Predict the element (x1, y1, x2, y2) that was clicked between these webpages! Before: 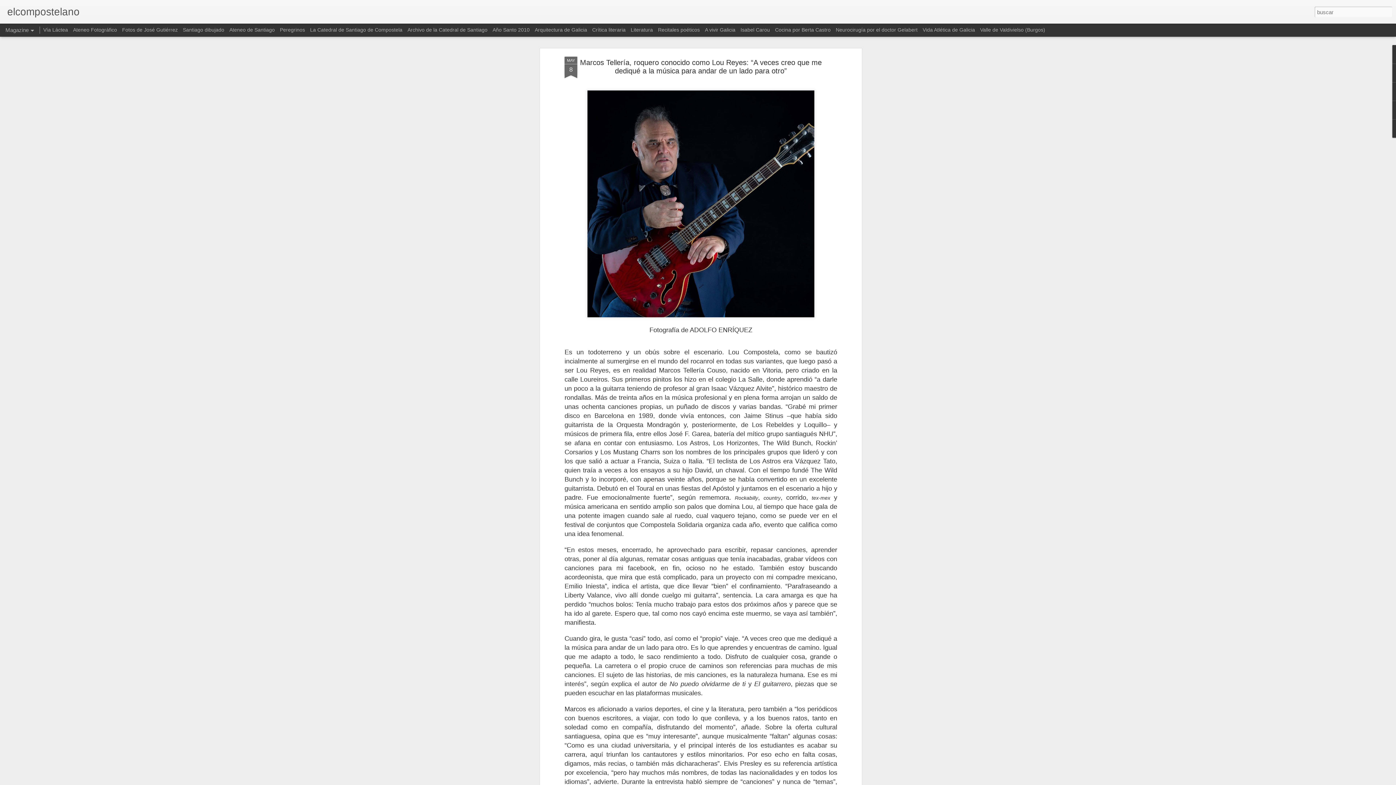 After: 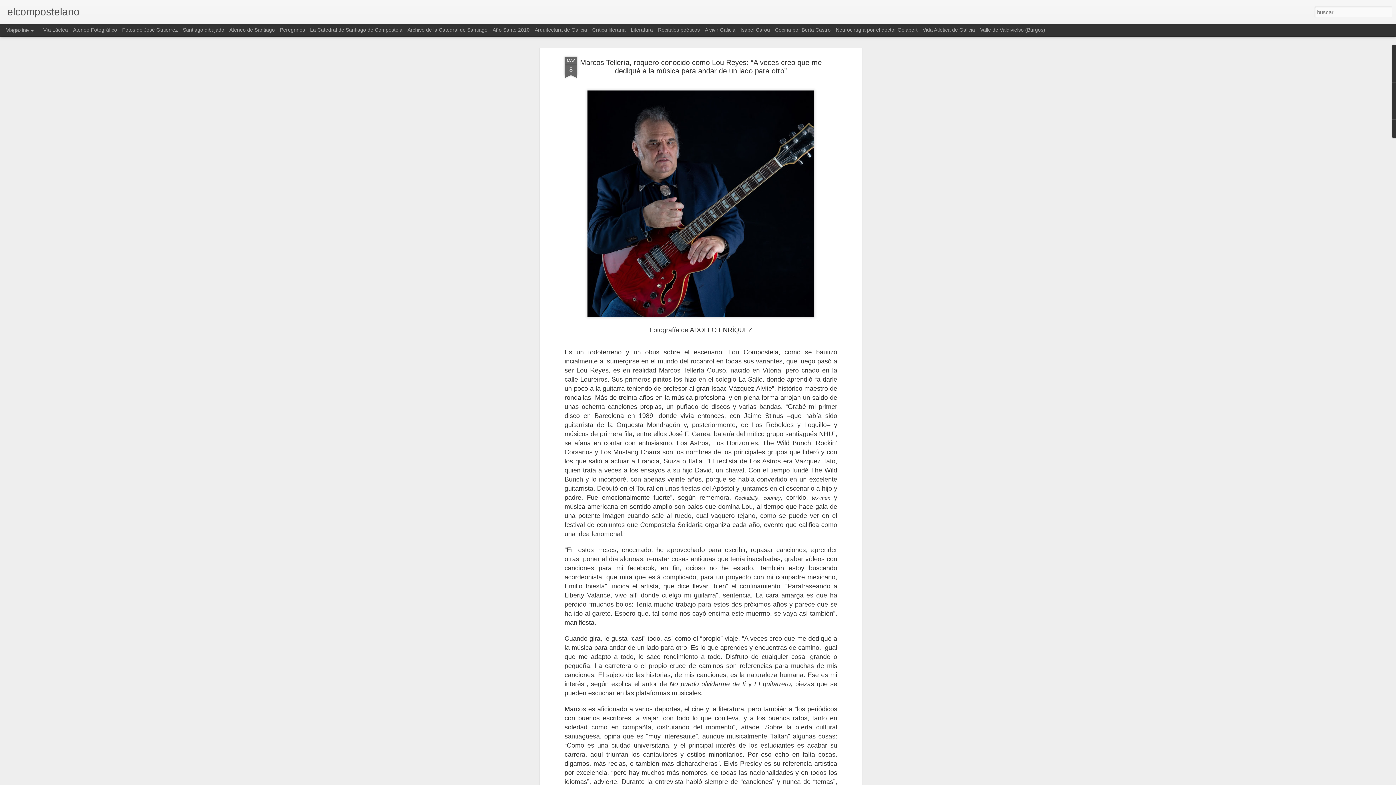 Action: bbox: (564, 56, 577, 78) label: MAY
8